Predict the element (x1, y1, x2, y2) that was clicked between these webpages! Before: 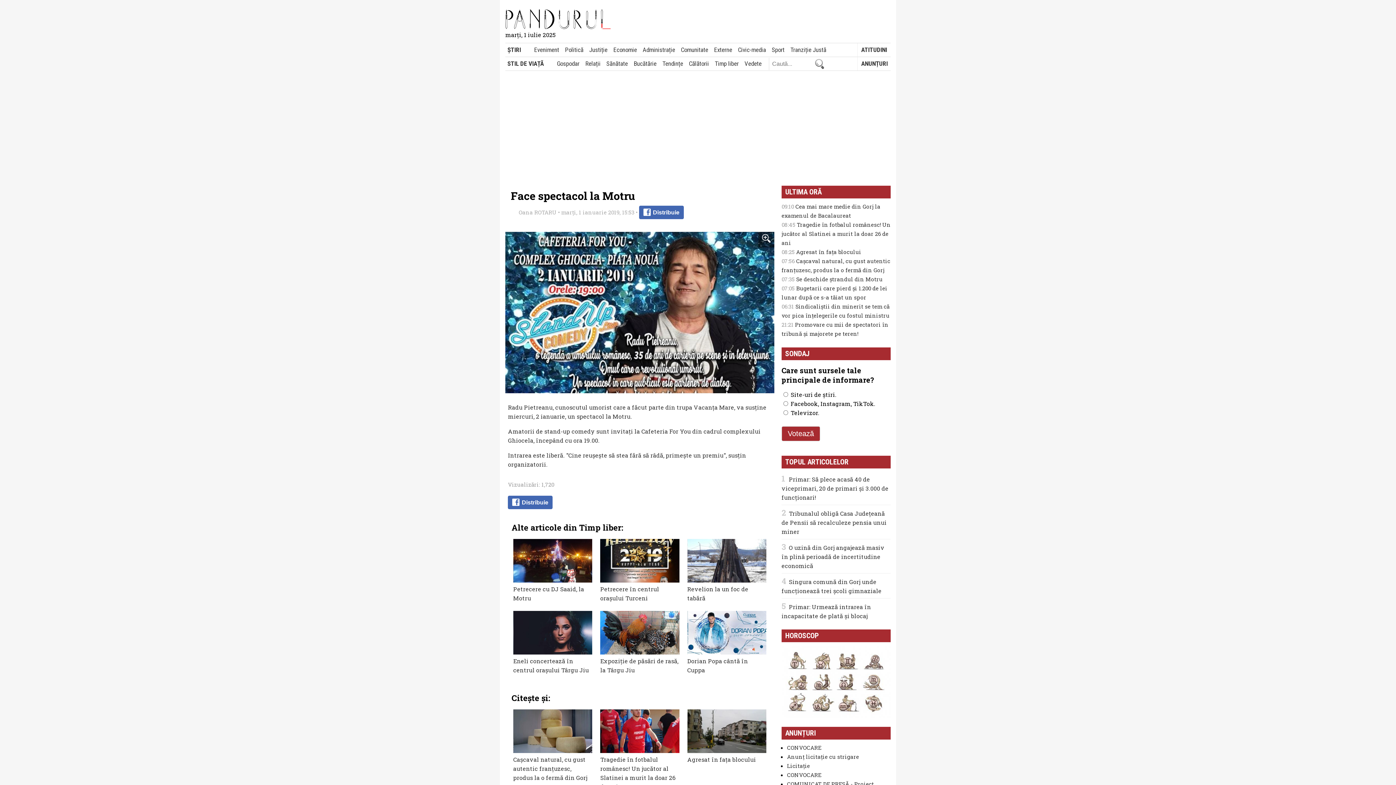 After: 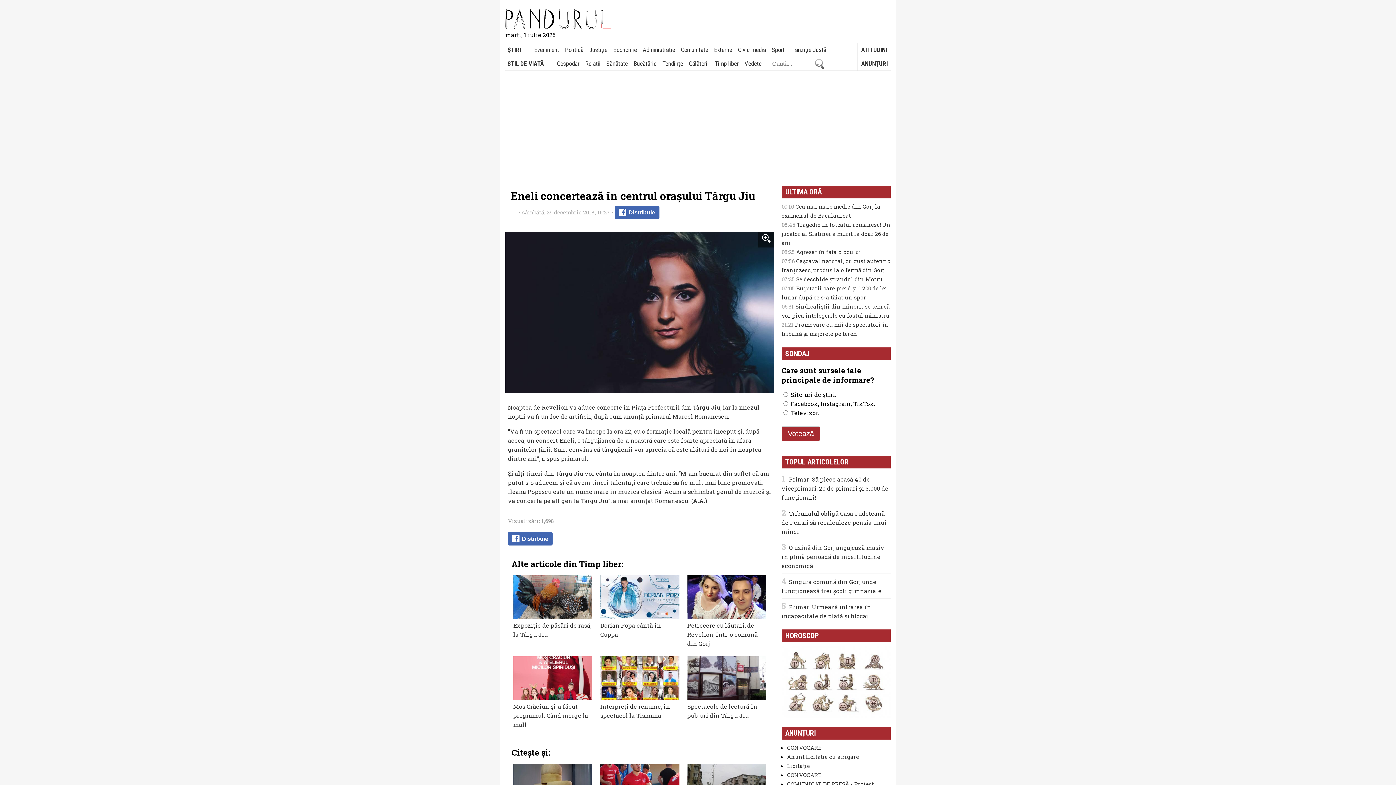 Action: label: Eneli concertează în centrul orașului Târgu Jiu bbox: (513, 611, 592, 674)